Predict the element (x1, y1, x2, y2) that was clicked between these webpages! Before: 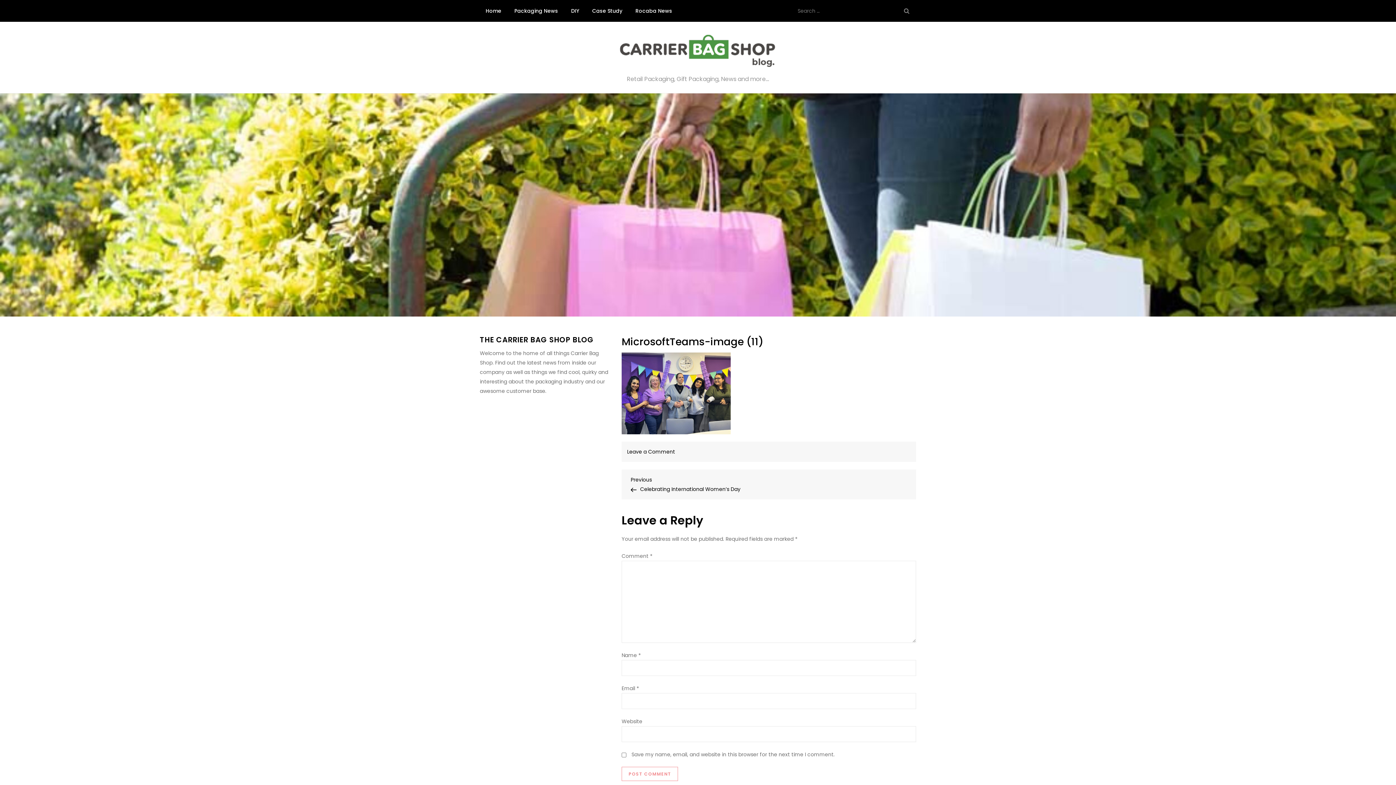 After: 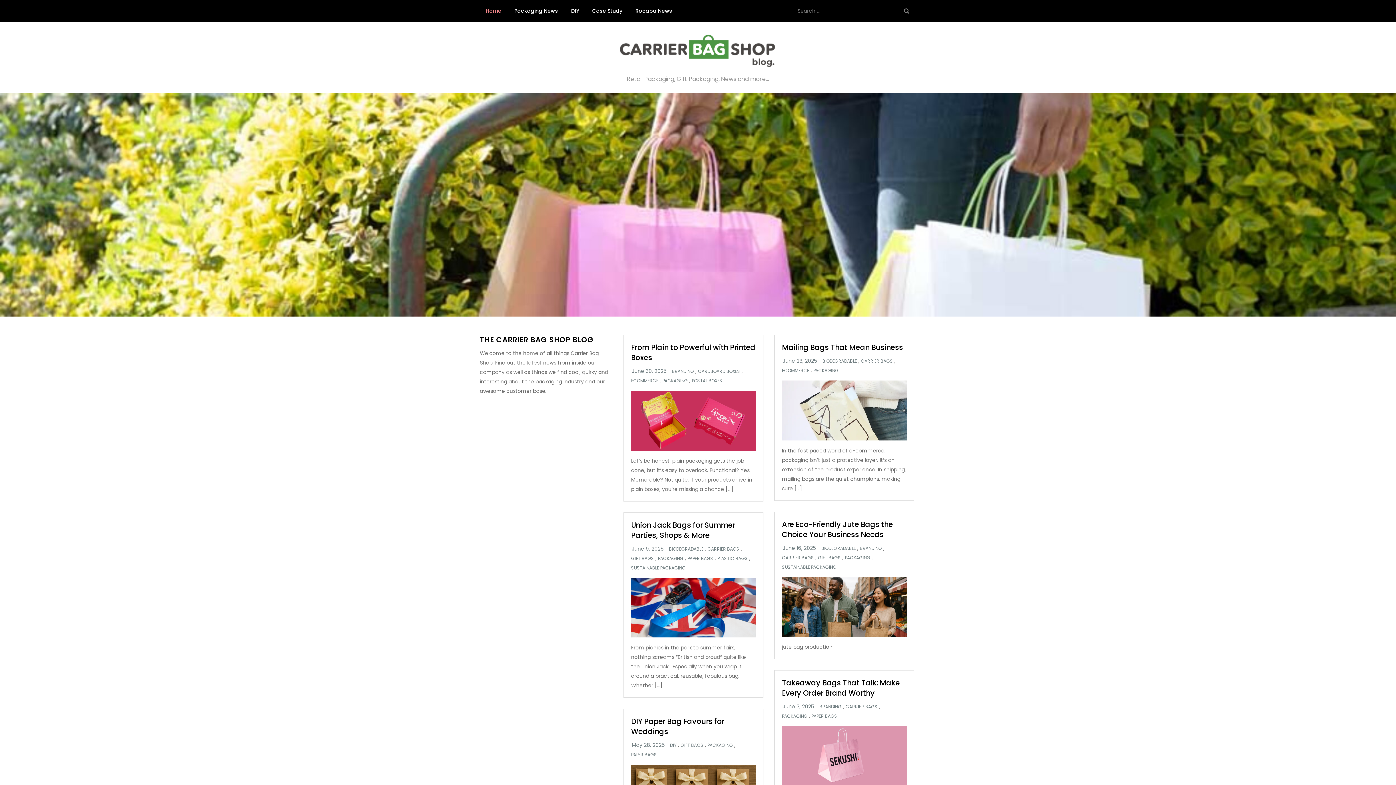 Action: bbox: (620, 30, 776, 73)